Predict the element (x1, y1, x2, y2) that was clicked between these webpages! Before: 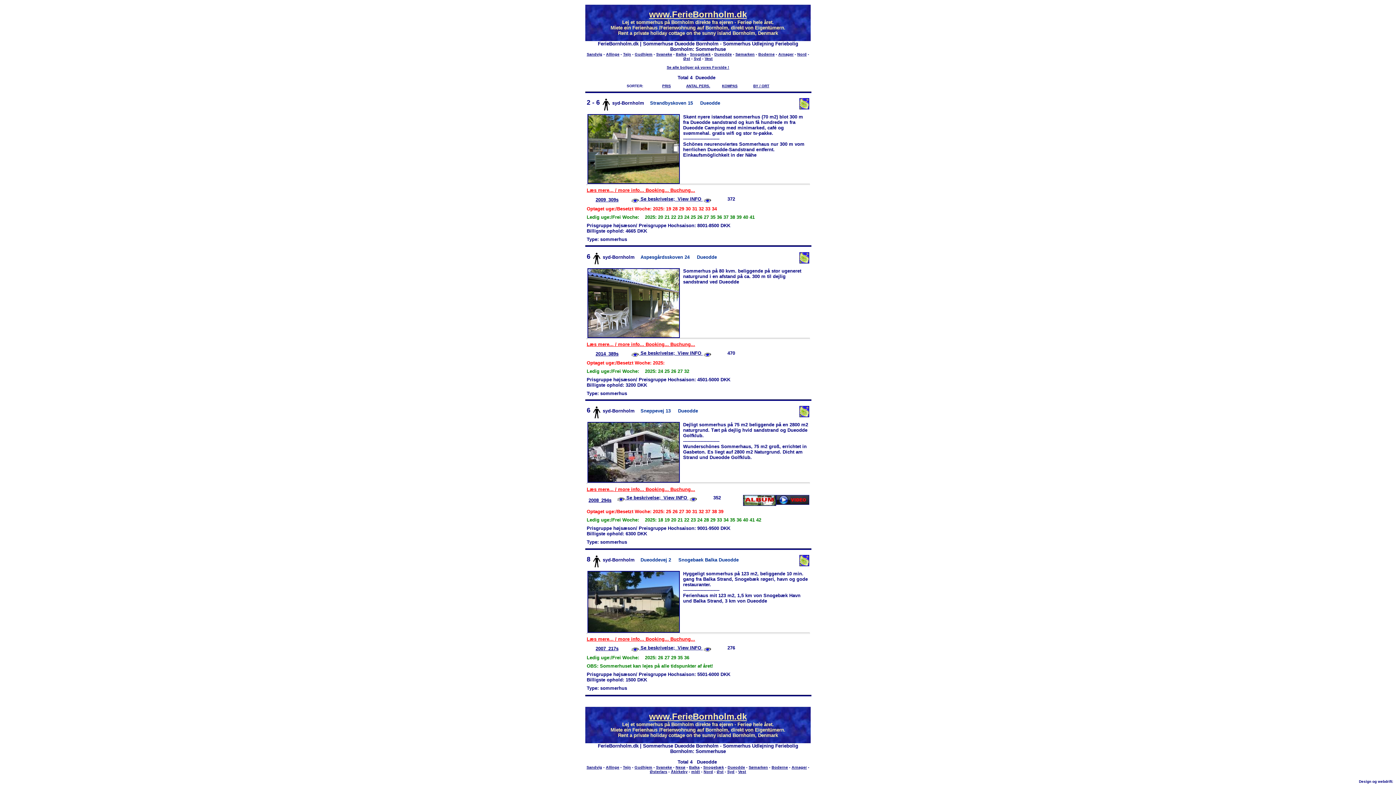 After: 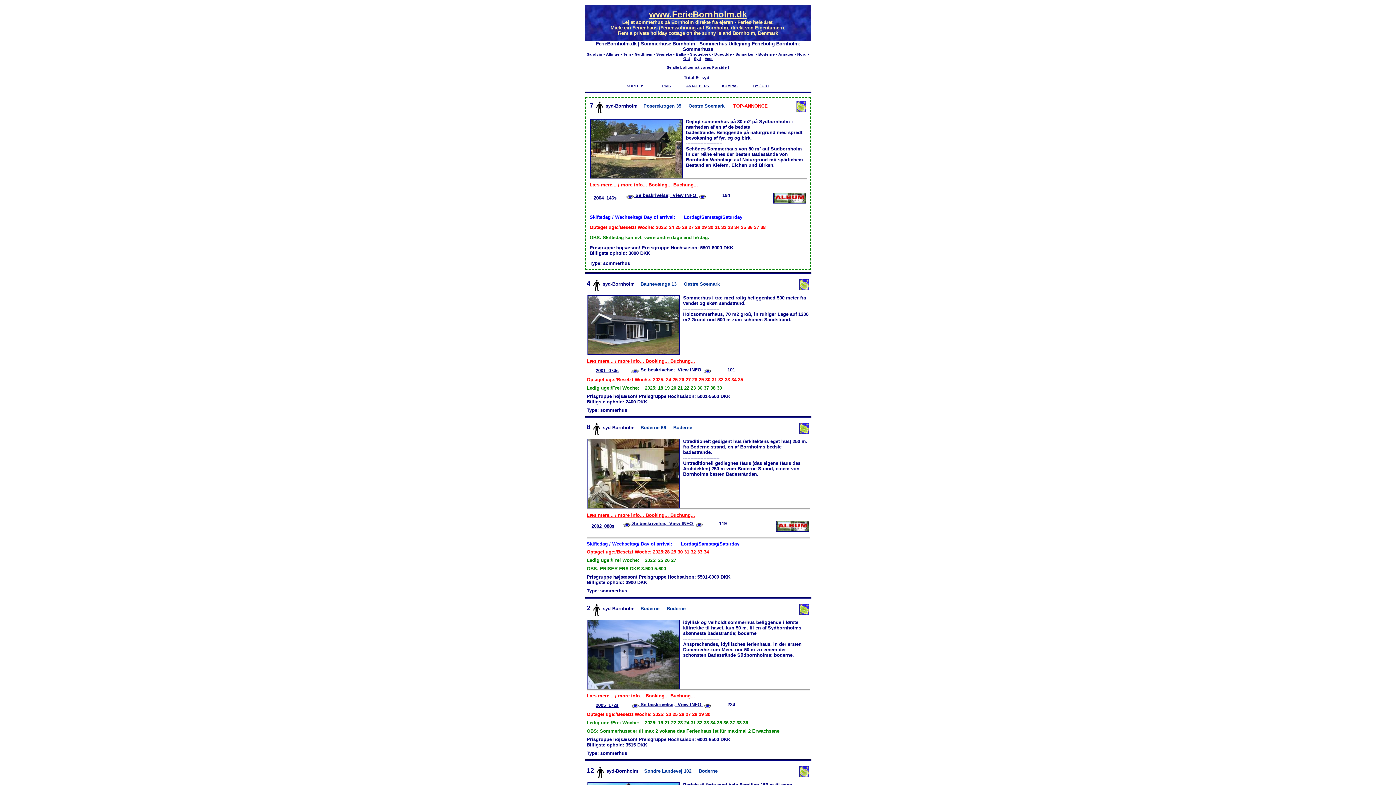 Action: label: Syd bbox: (694, 56, 701, 60)